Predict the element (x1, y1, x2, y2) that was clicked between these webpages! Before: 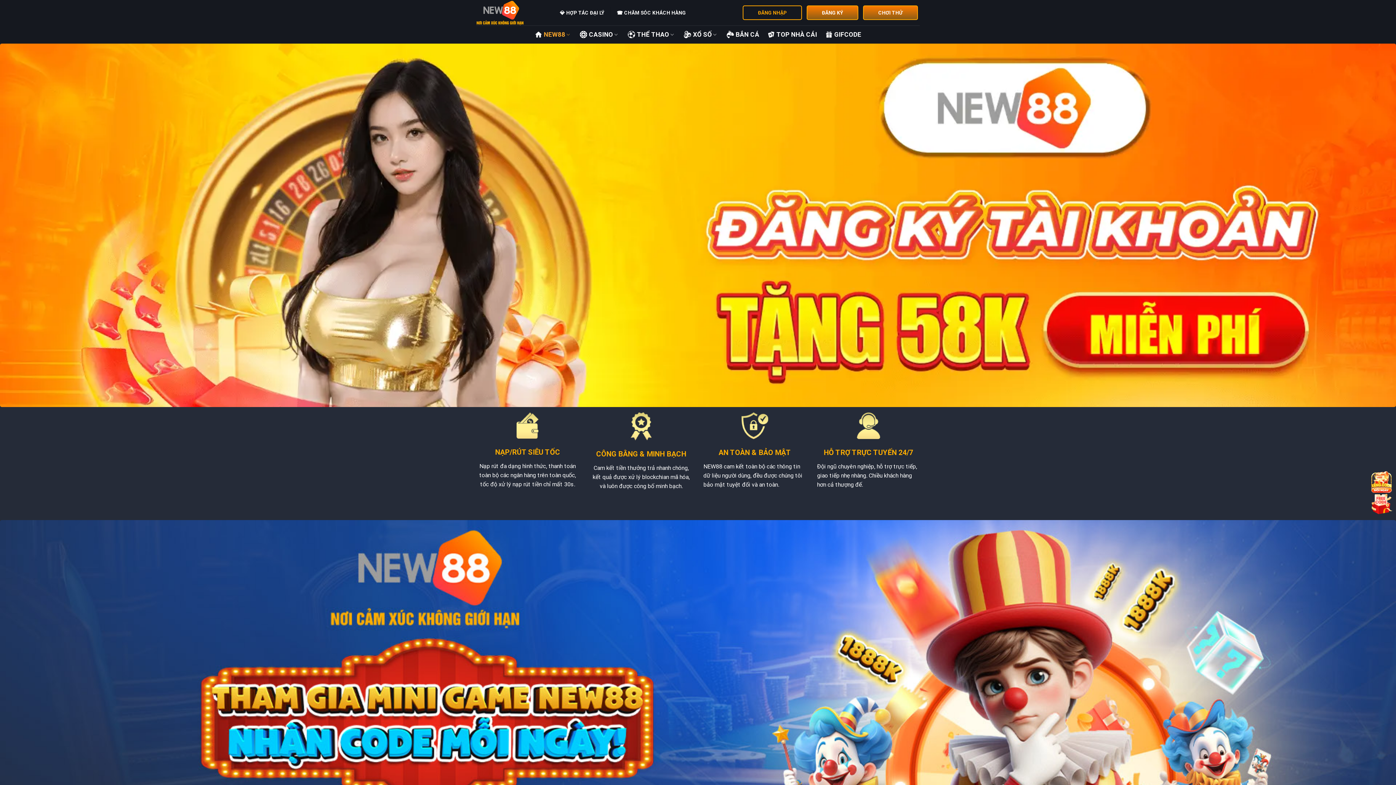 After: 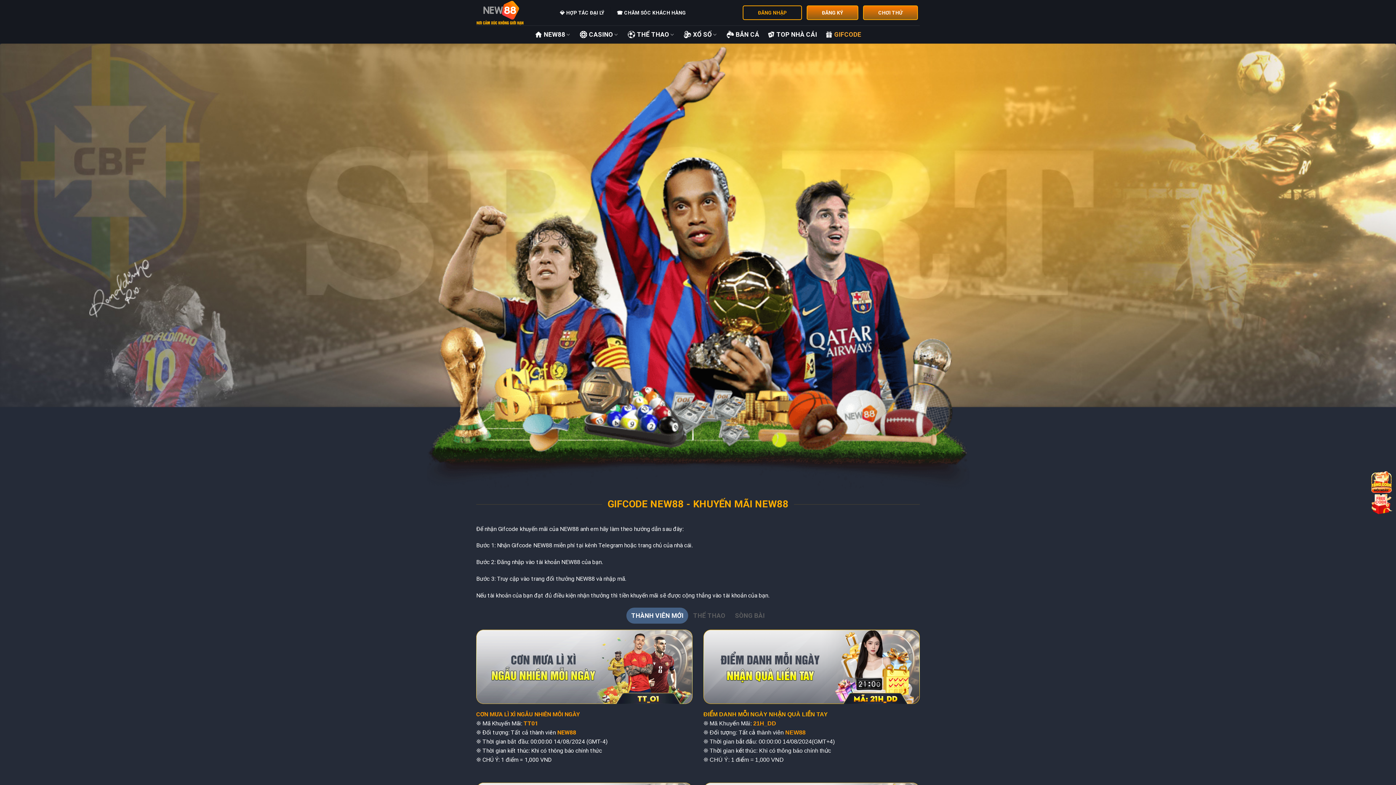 Action: bbox: (825, 27, 861, 41) label: GIFCODE